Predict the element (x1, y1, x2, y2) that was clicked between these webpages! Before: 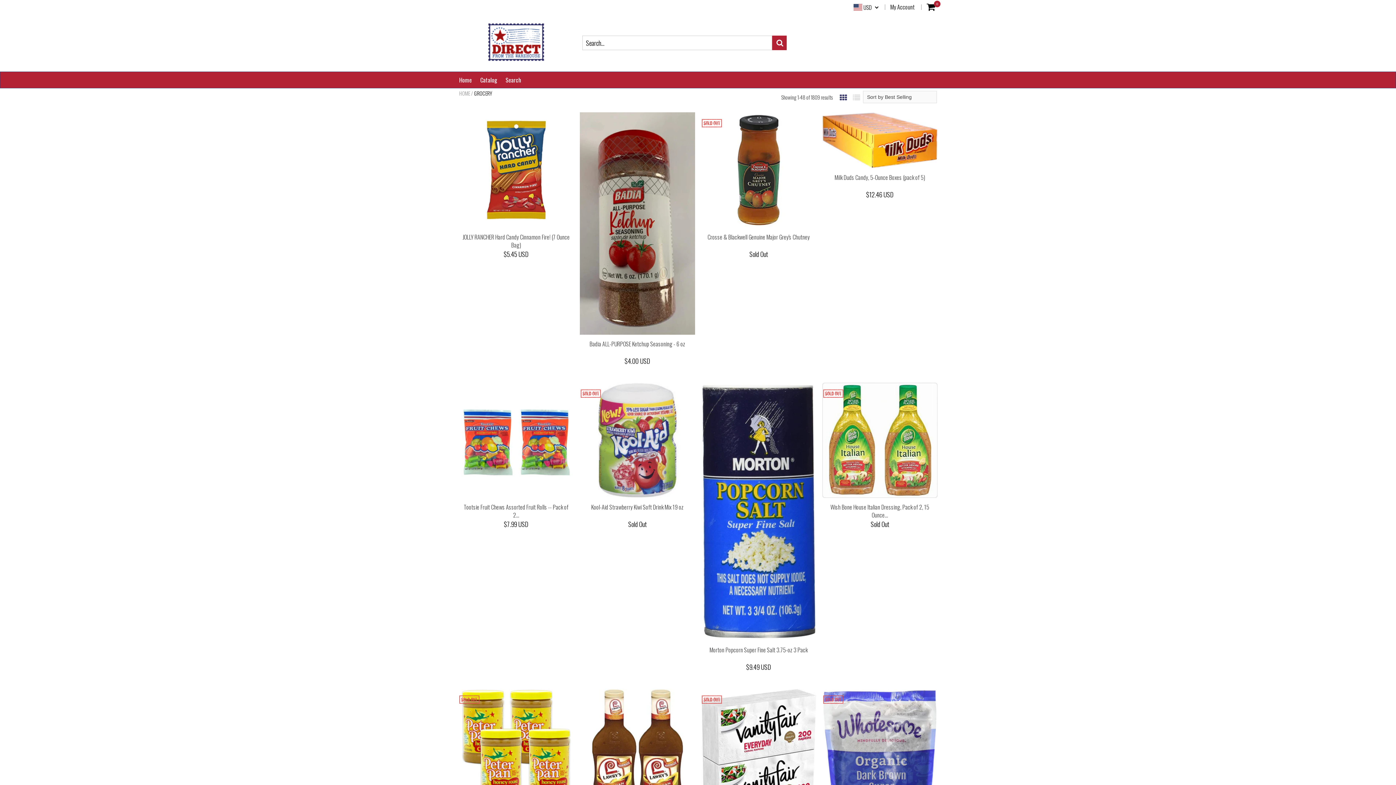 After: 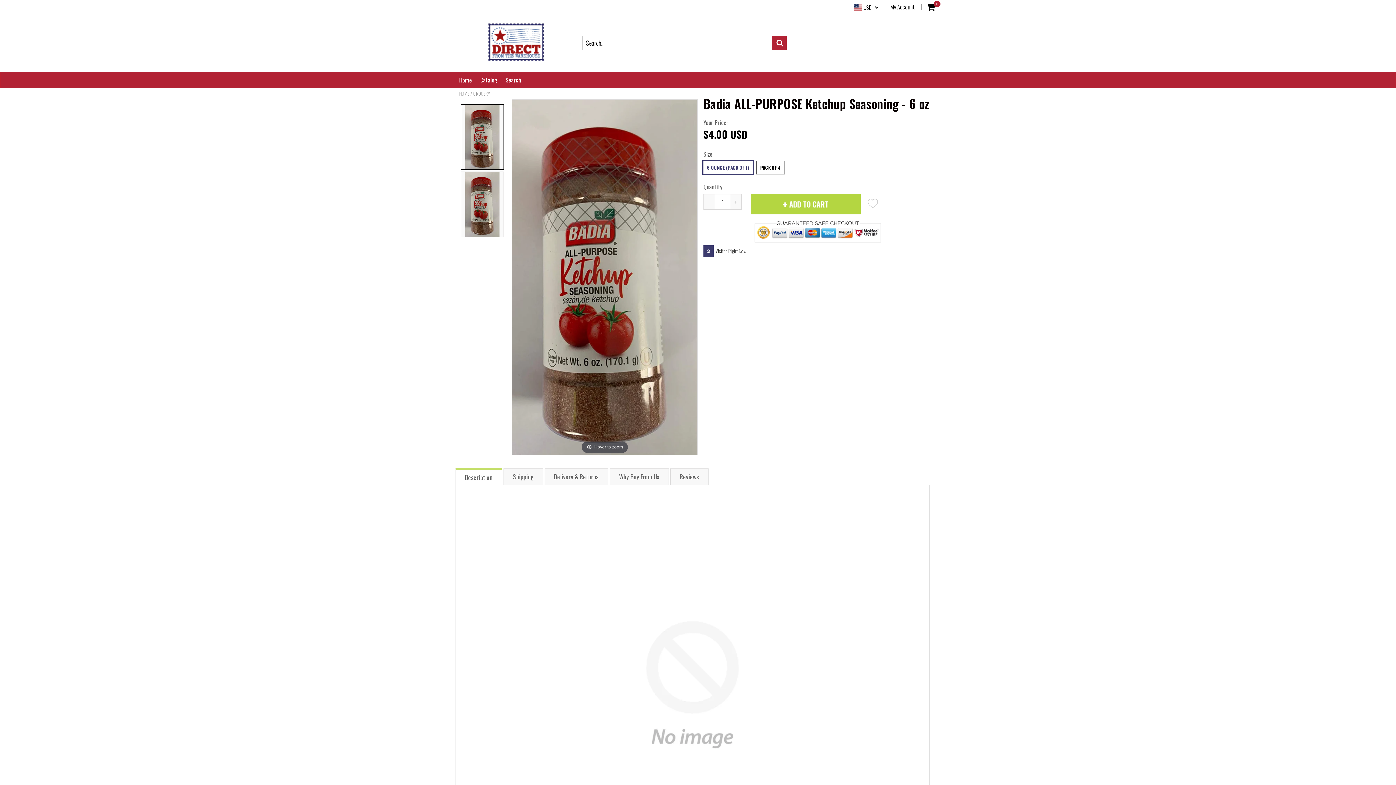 Action: label: Badia ALL-PURPOSE Ketchup Seasoning - 6 oz bbox: (589, 339, 685, 348)